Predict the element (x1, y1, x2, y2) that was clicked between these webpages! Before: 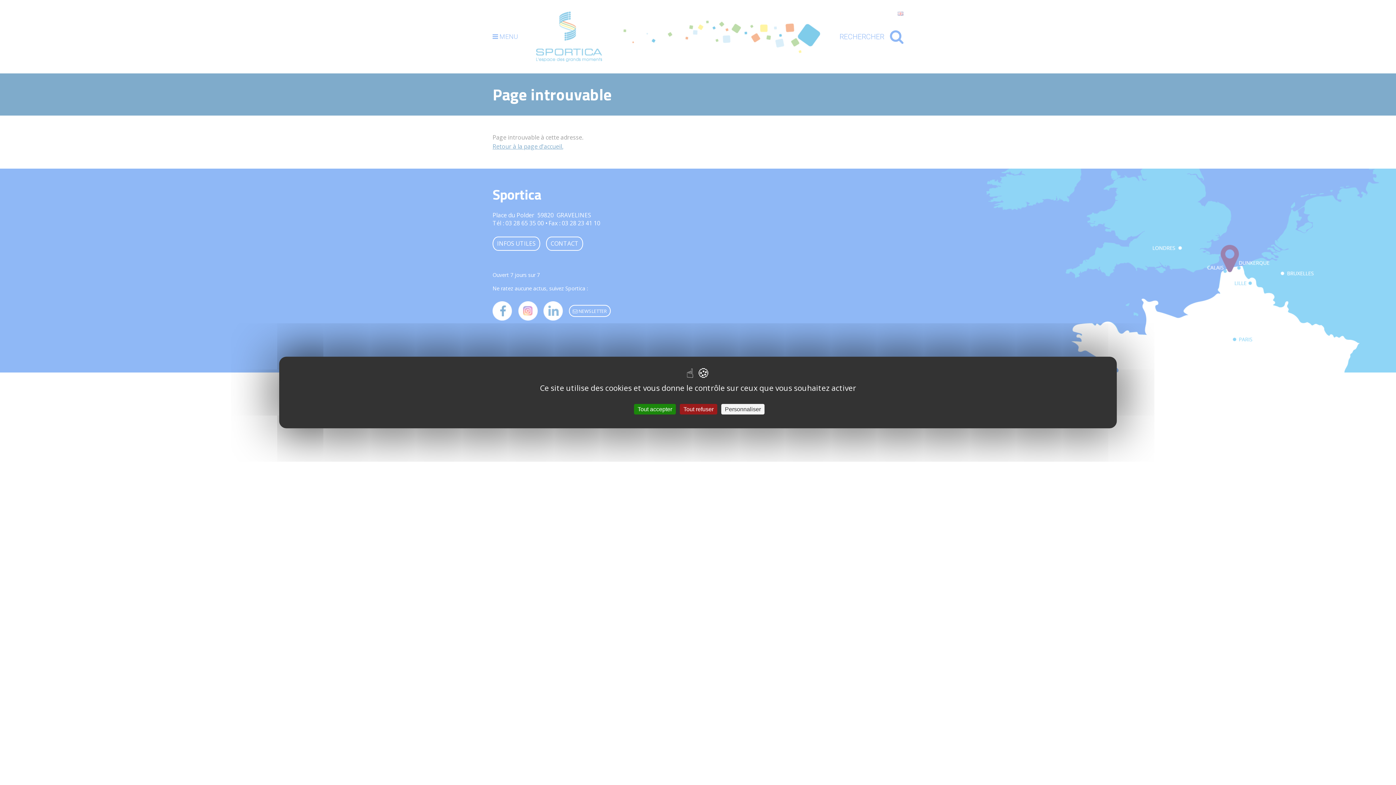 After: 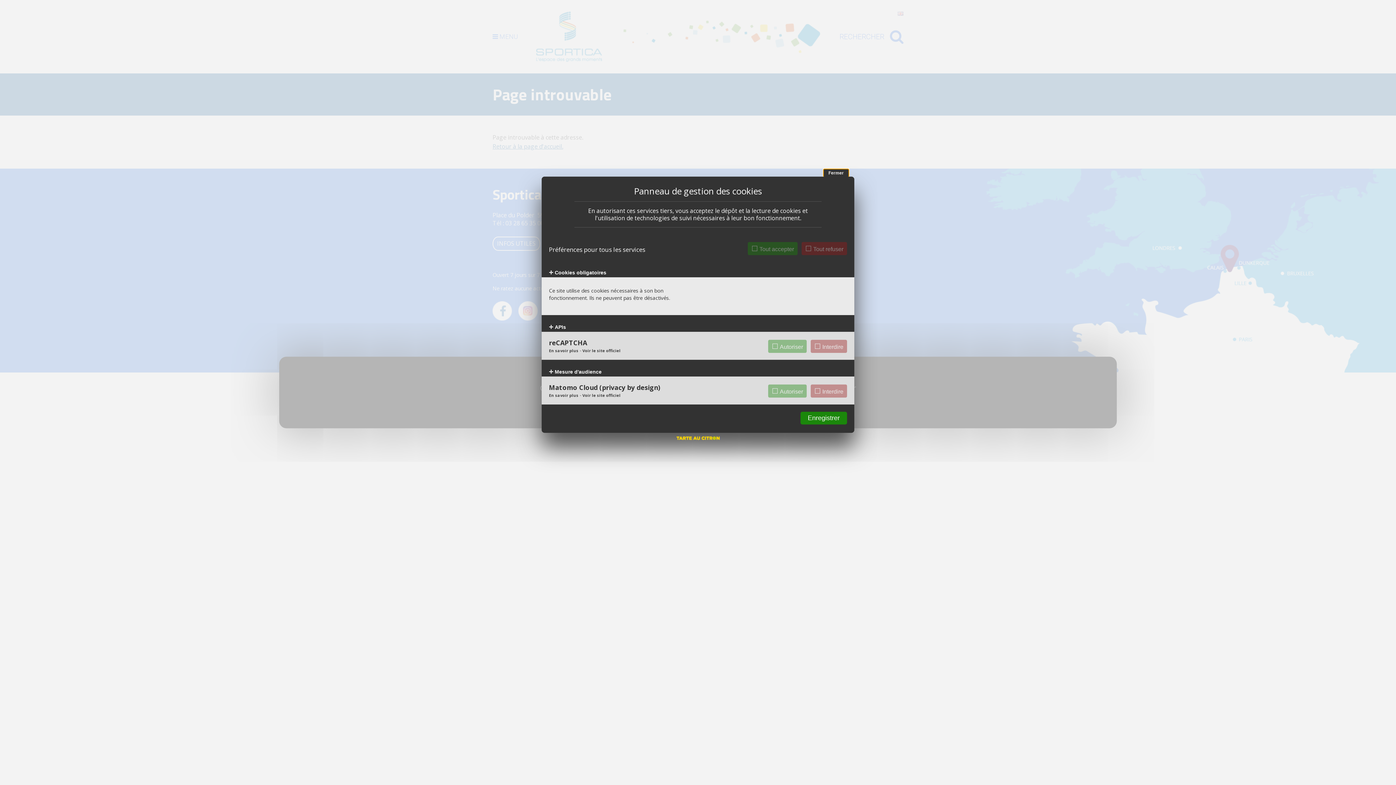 Action: label: Personnaliser (fenêtre modale) bbox: (721, 404, 764, 414)